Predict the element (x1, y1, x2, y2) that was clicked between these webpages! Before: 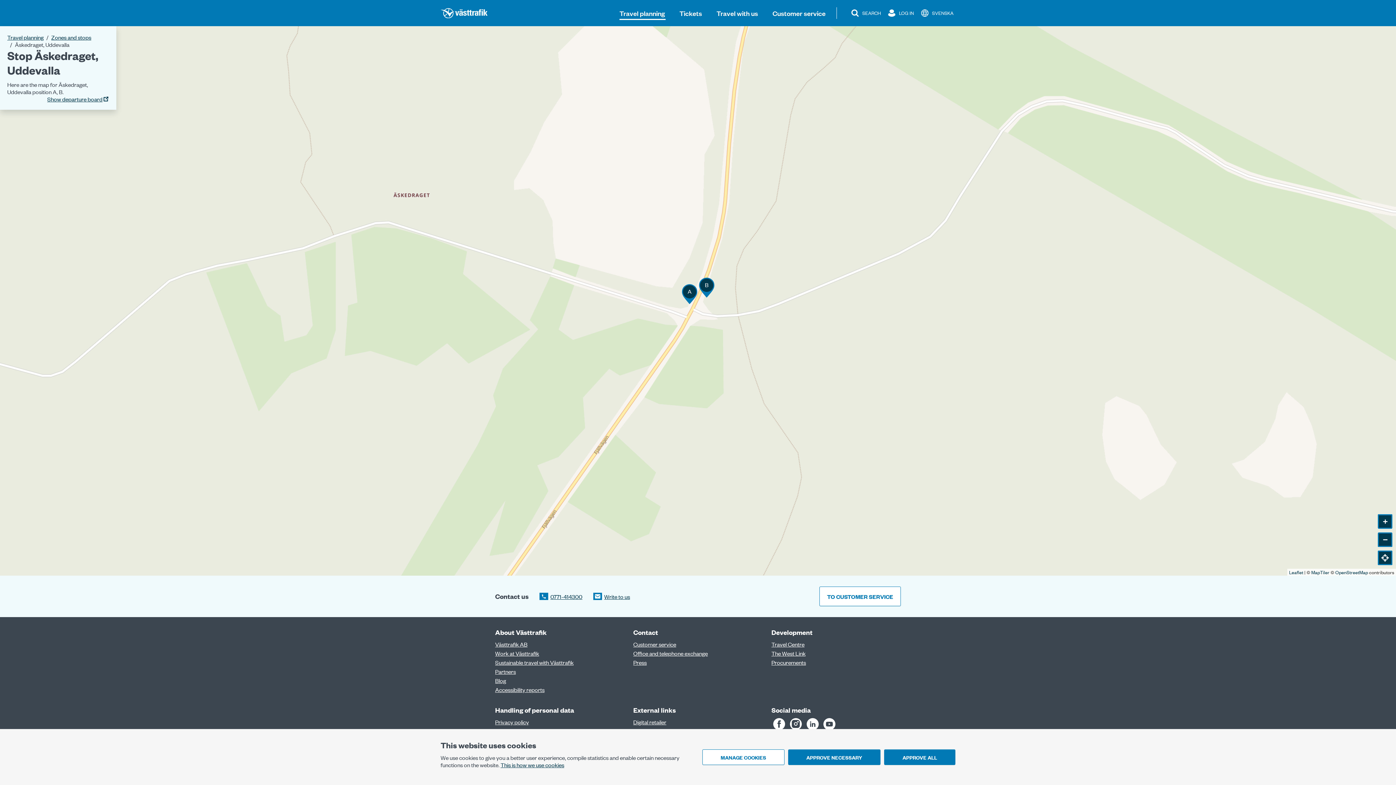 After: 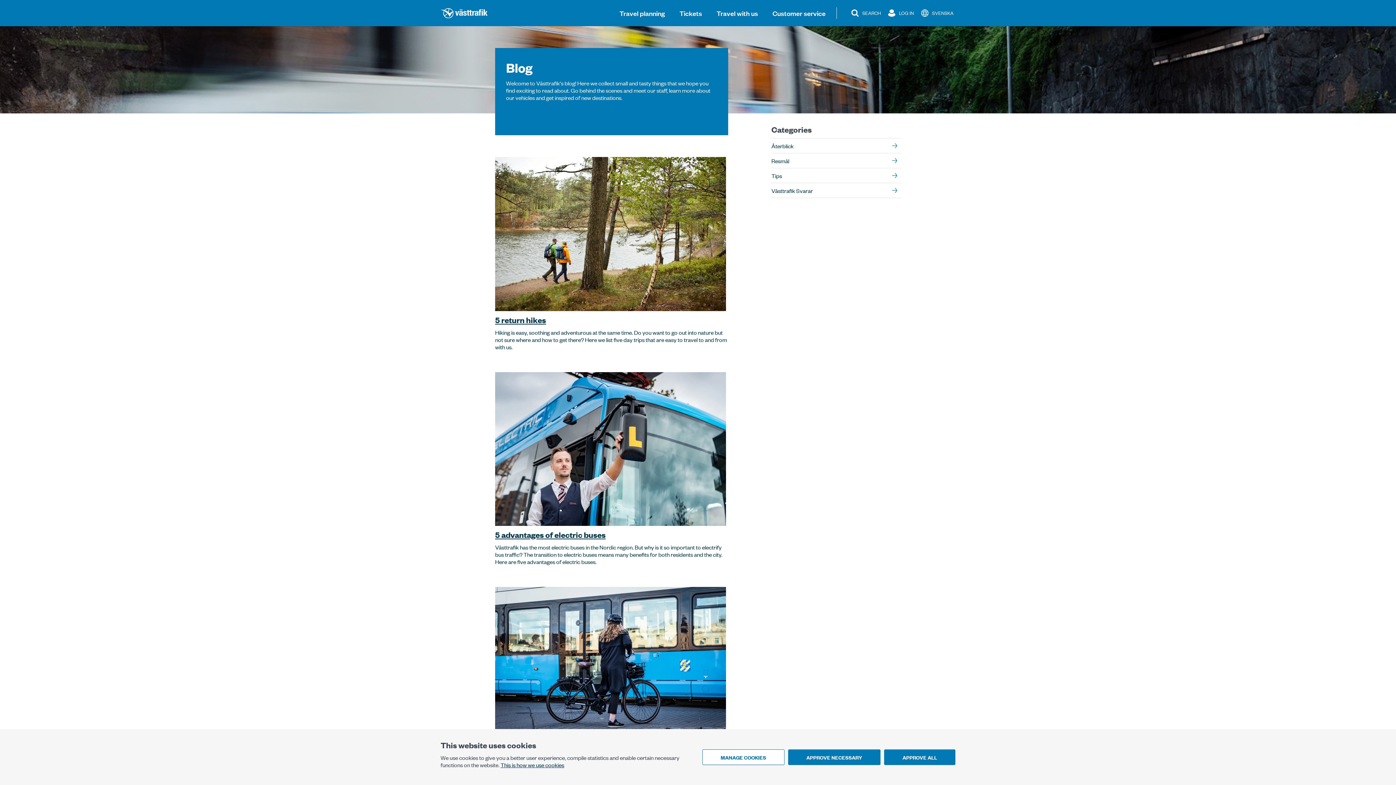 Action: label: Blog bbox: (495, 676, 506, 684)